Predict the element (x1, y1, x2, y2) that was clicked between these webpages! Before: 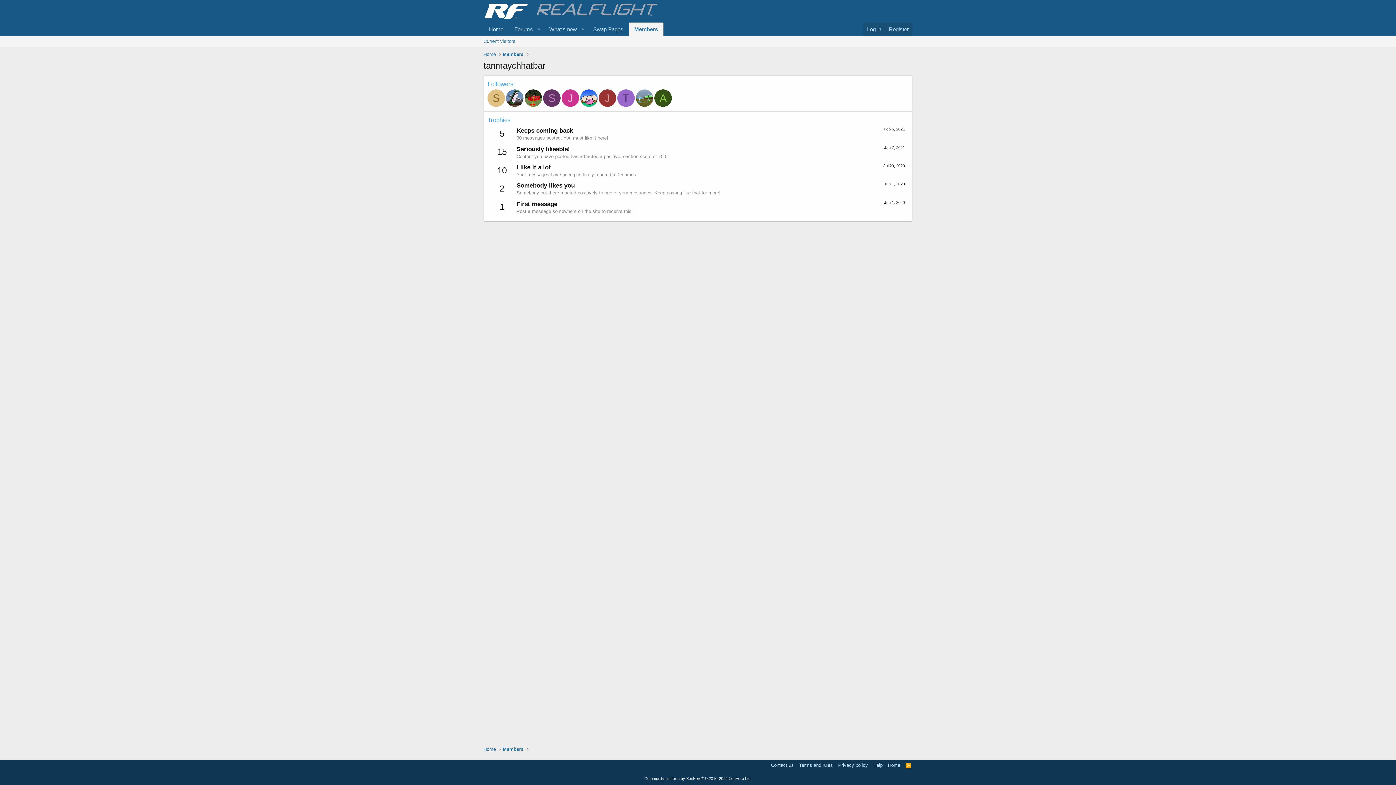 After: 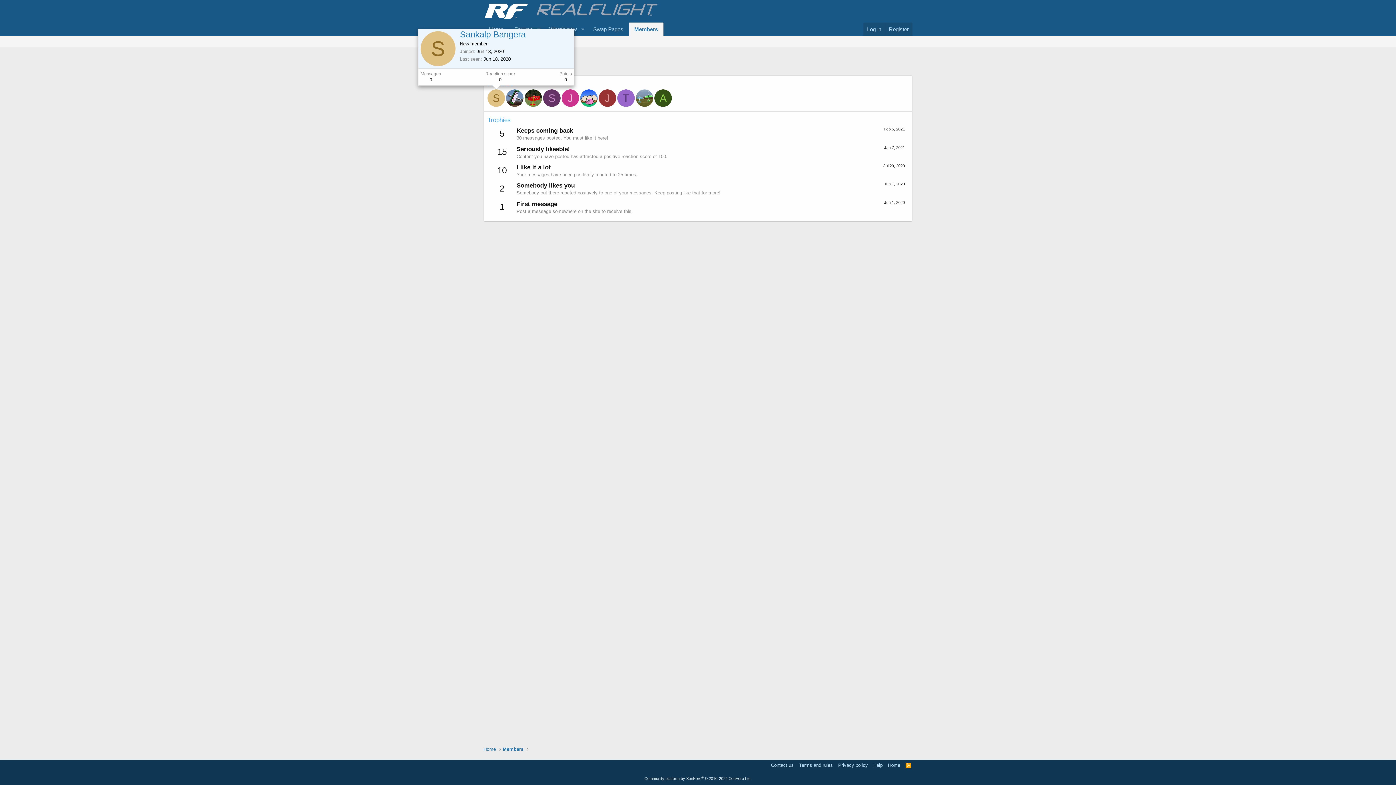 Action: label: S bbox: (487, 89, 505, 106)